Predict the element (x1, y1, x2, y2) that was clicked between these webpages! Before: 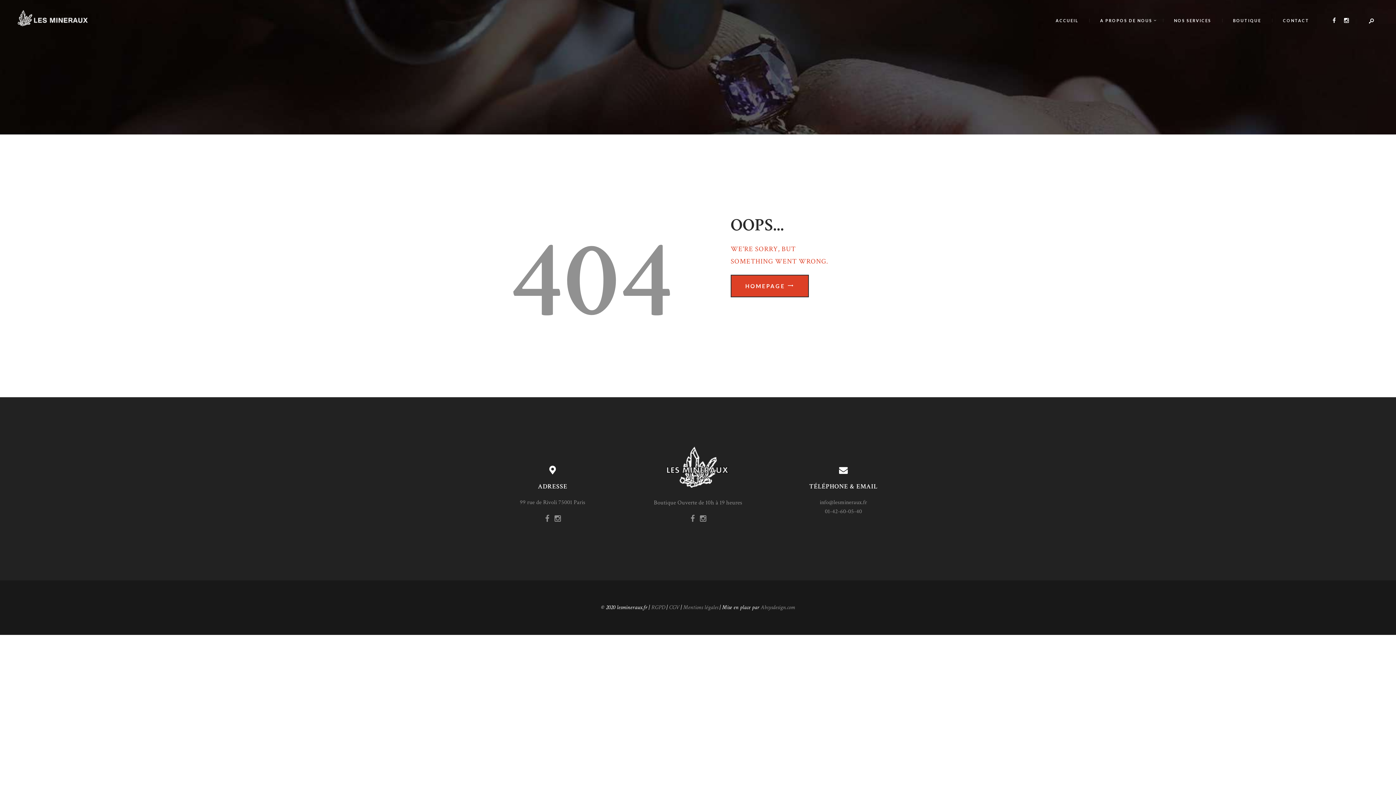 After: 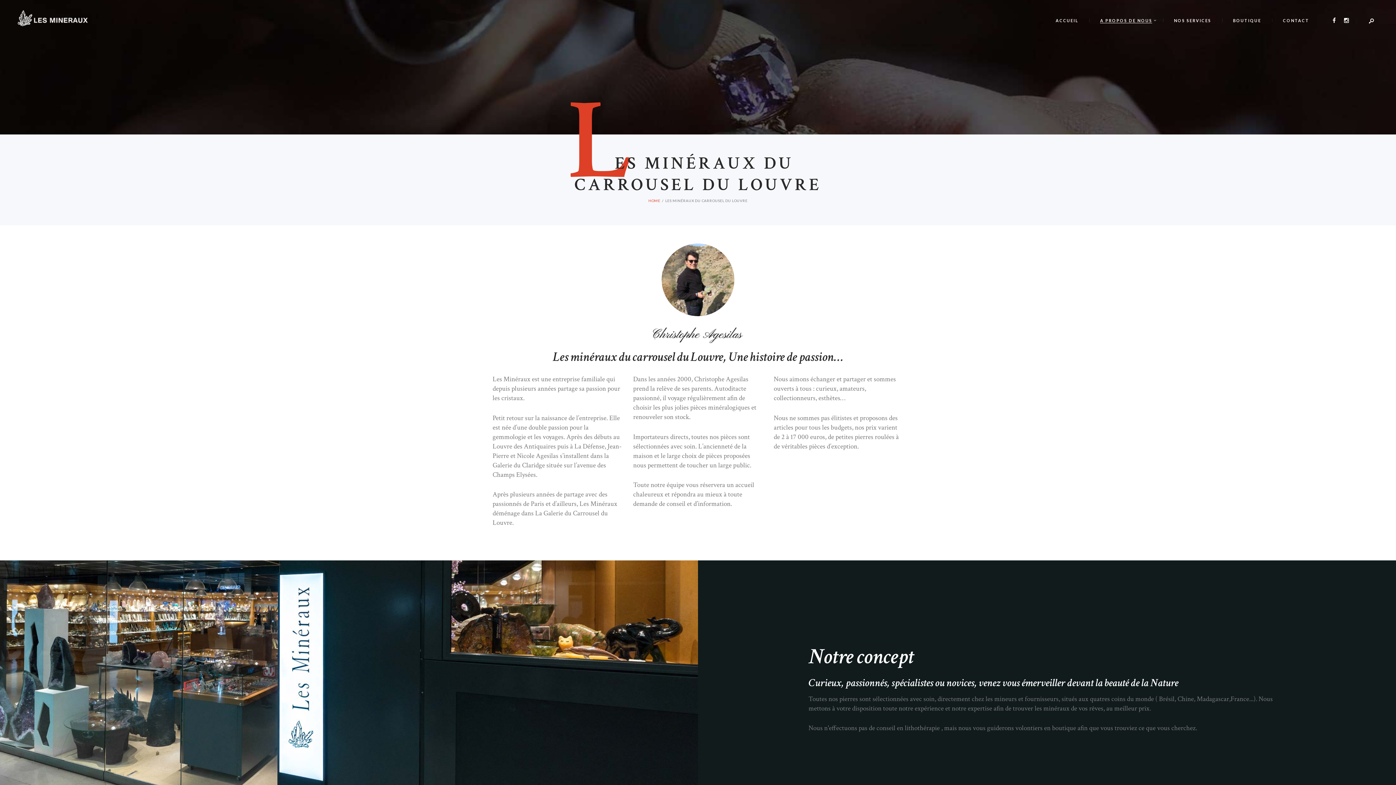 Action: bbox: (1089, 17, 1163, 23) label: A PROPOS DE NOUS